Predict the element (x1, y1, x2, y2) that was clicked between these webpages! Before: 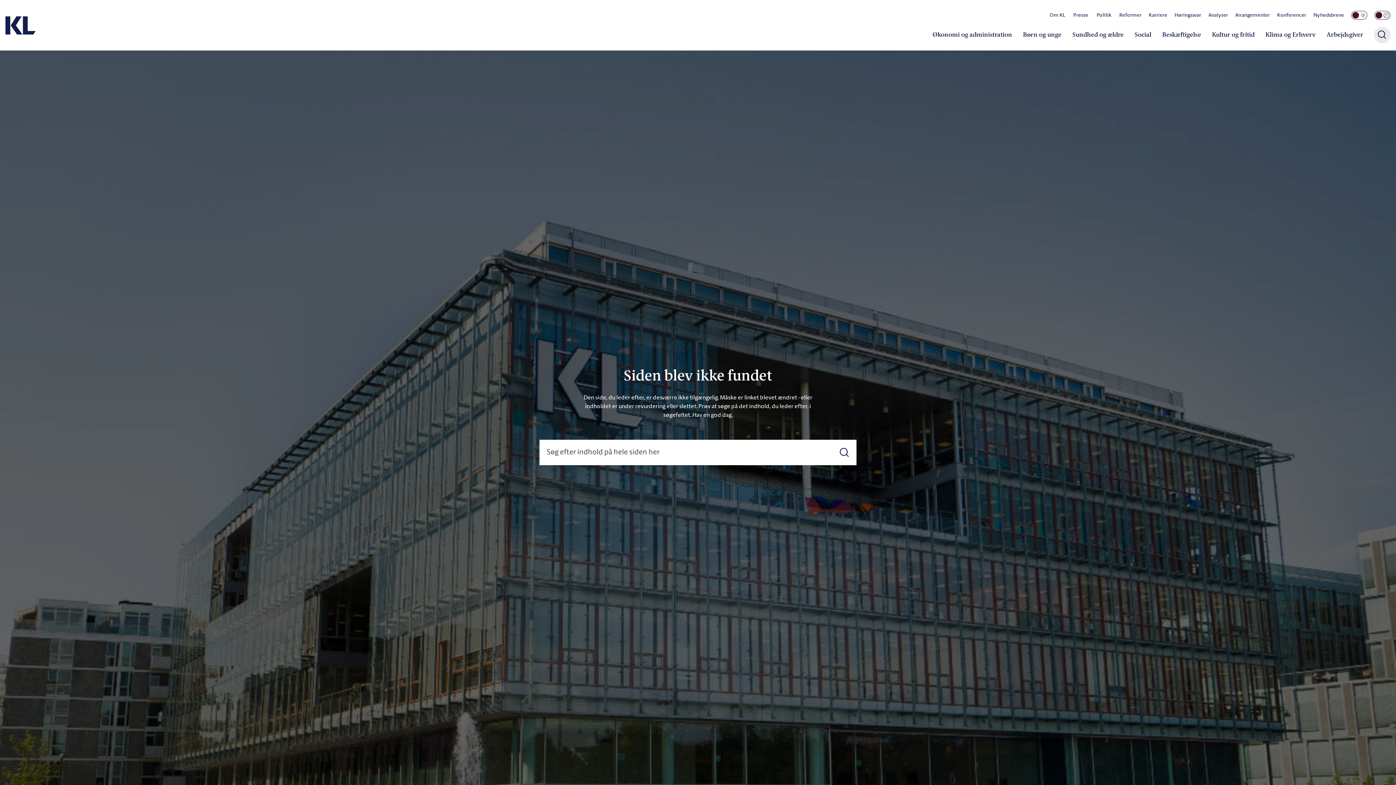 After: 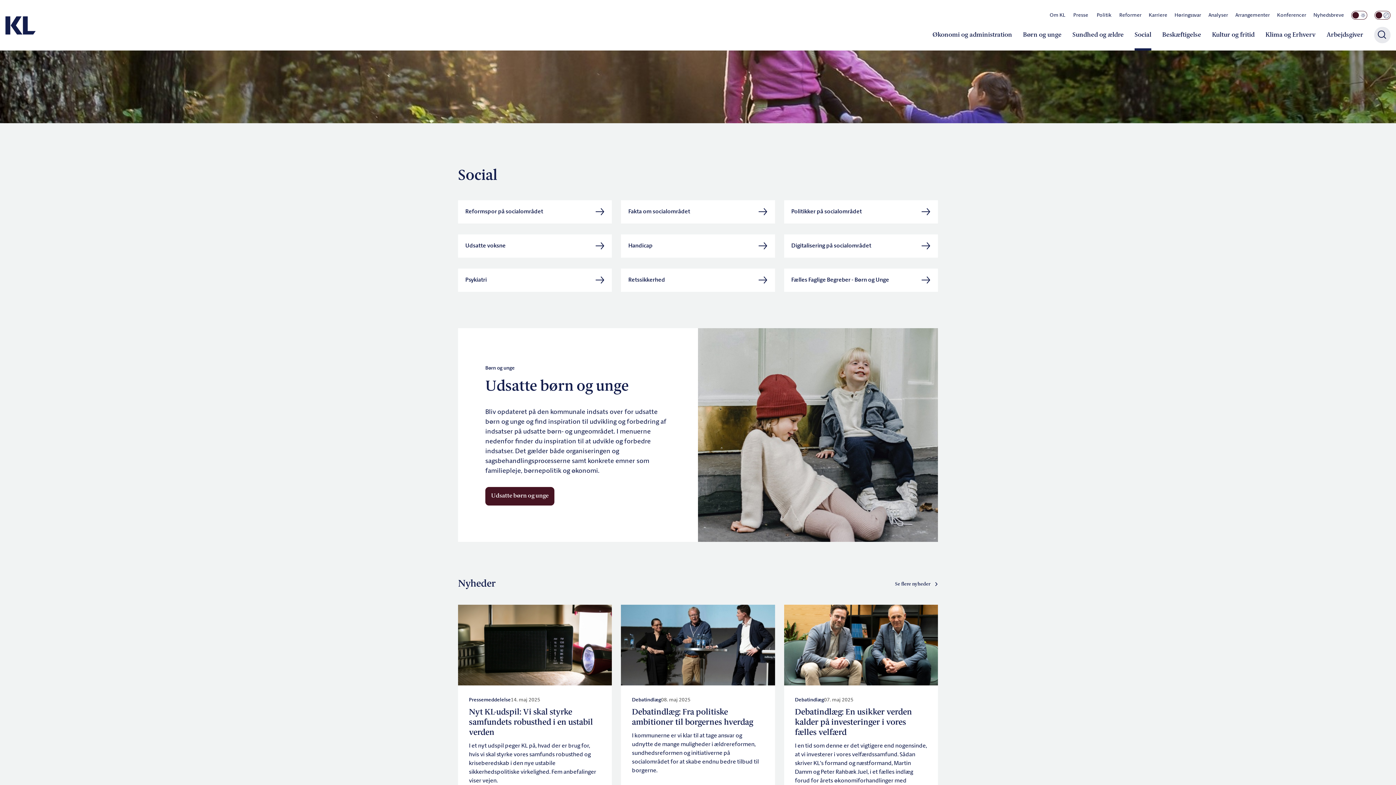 Action: bbox: (1134, 23, 1151, 50) label: Social